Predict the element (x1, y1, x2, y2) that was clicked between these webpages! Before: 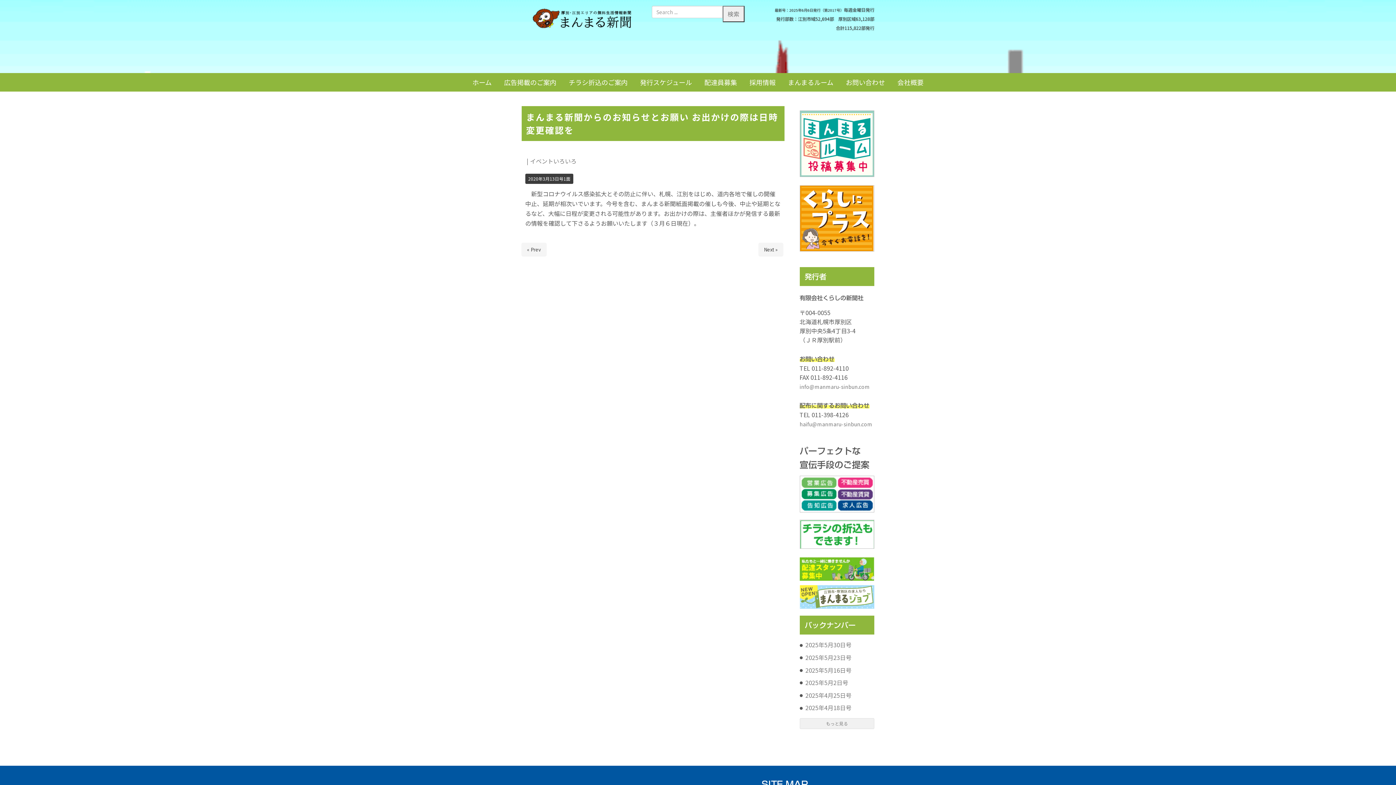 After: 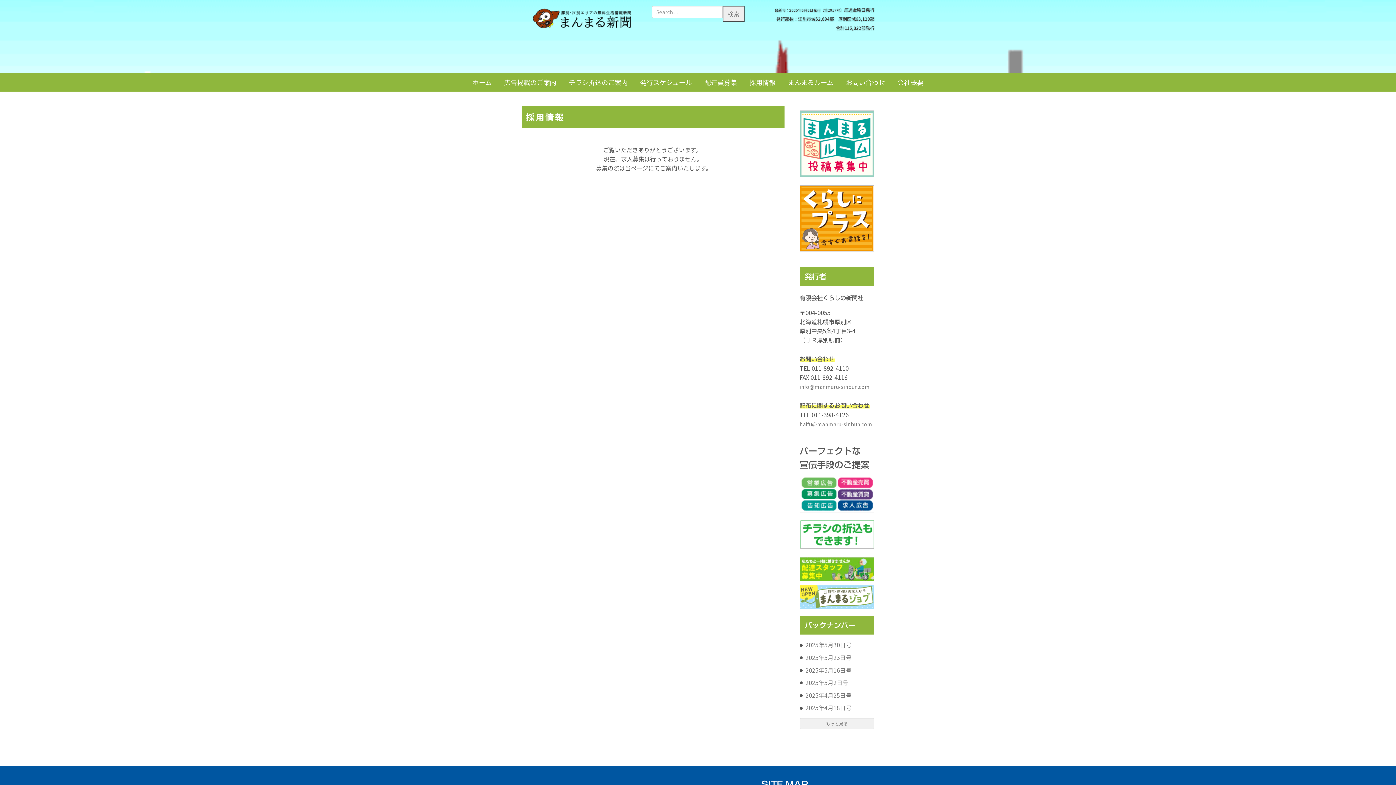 Action: bbox: (744, 73, 781, 91) label: 採用情報